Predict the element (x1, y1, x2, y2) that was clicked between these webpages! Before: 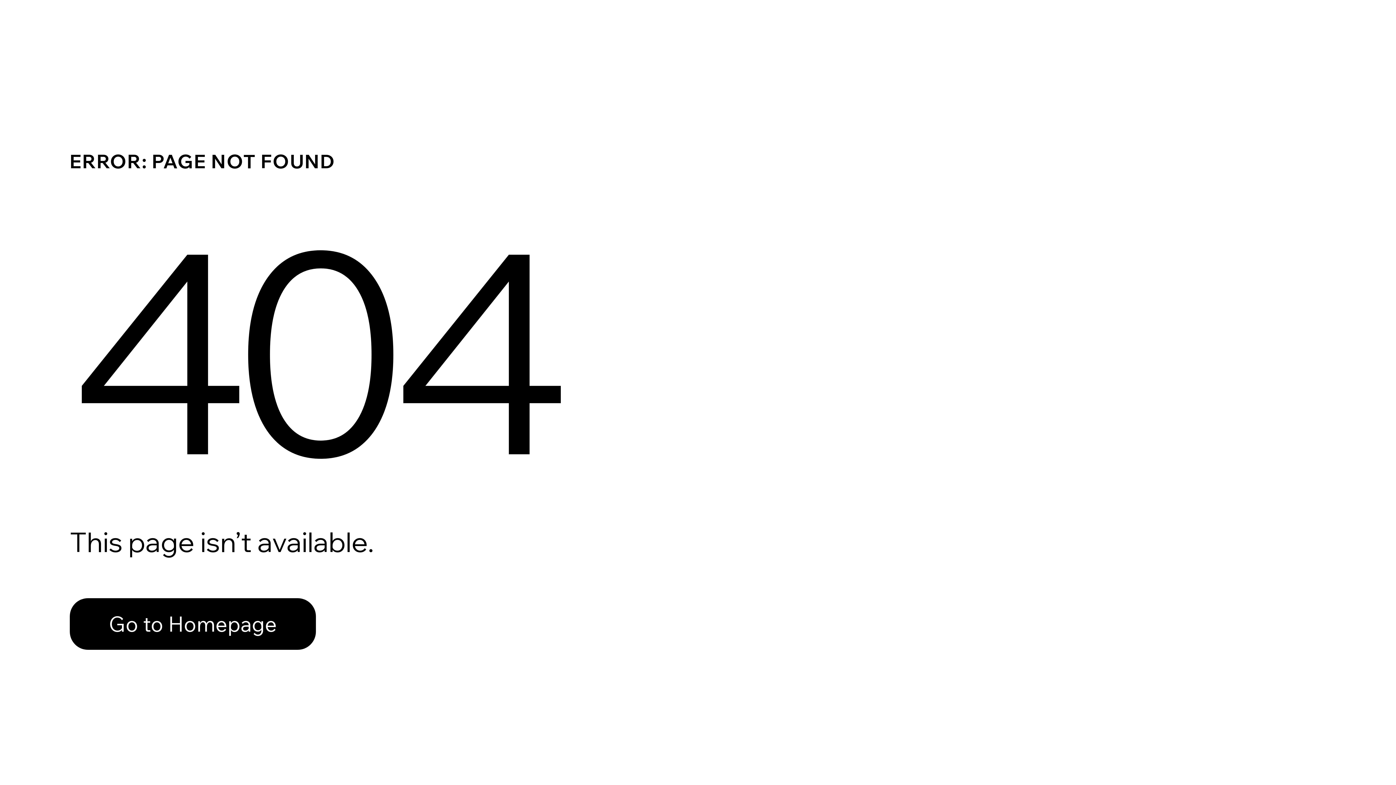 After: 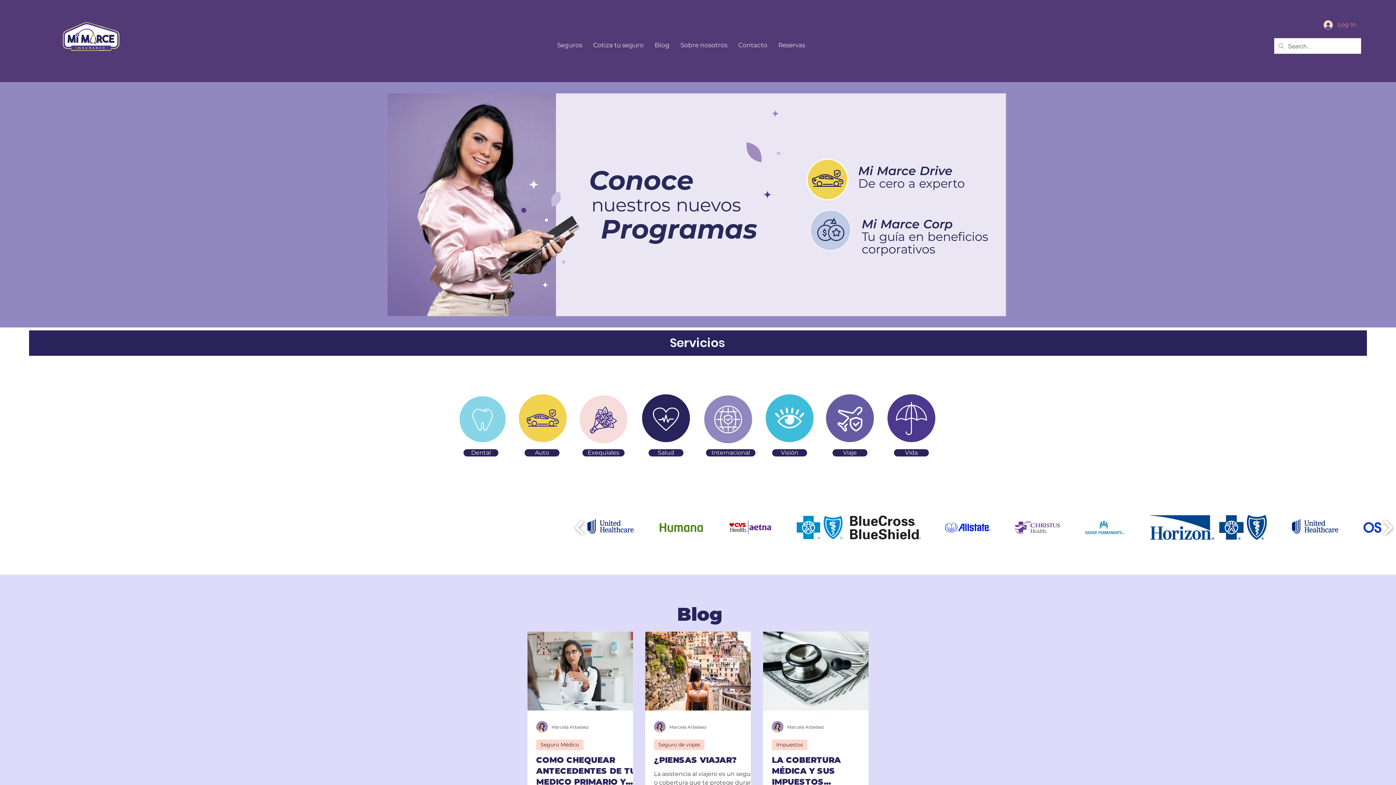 Action: label: Go to Homepage bbox: (69, 582, 768, 659)